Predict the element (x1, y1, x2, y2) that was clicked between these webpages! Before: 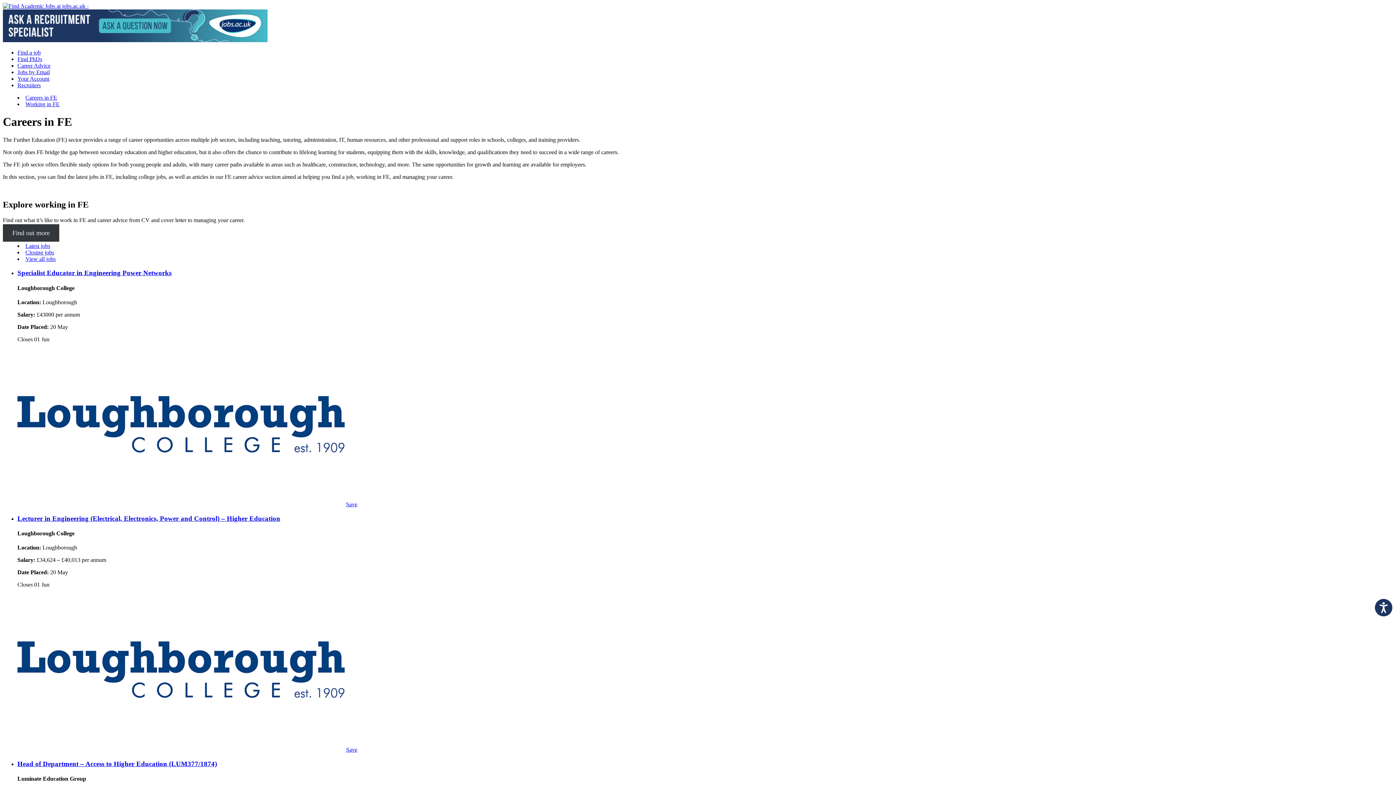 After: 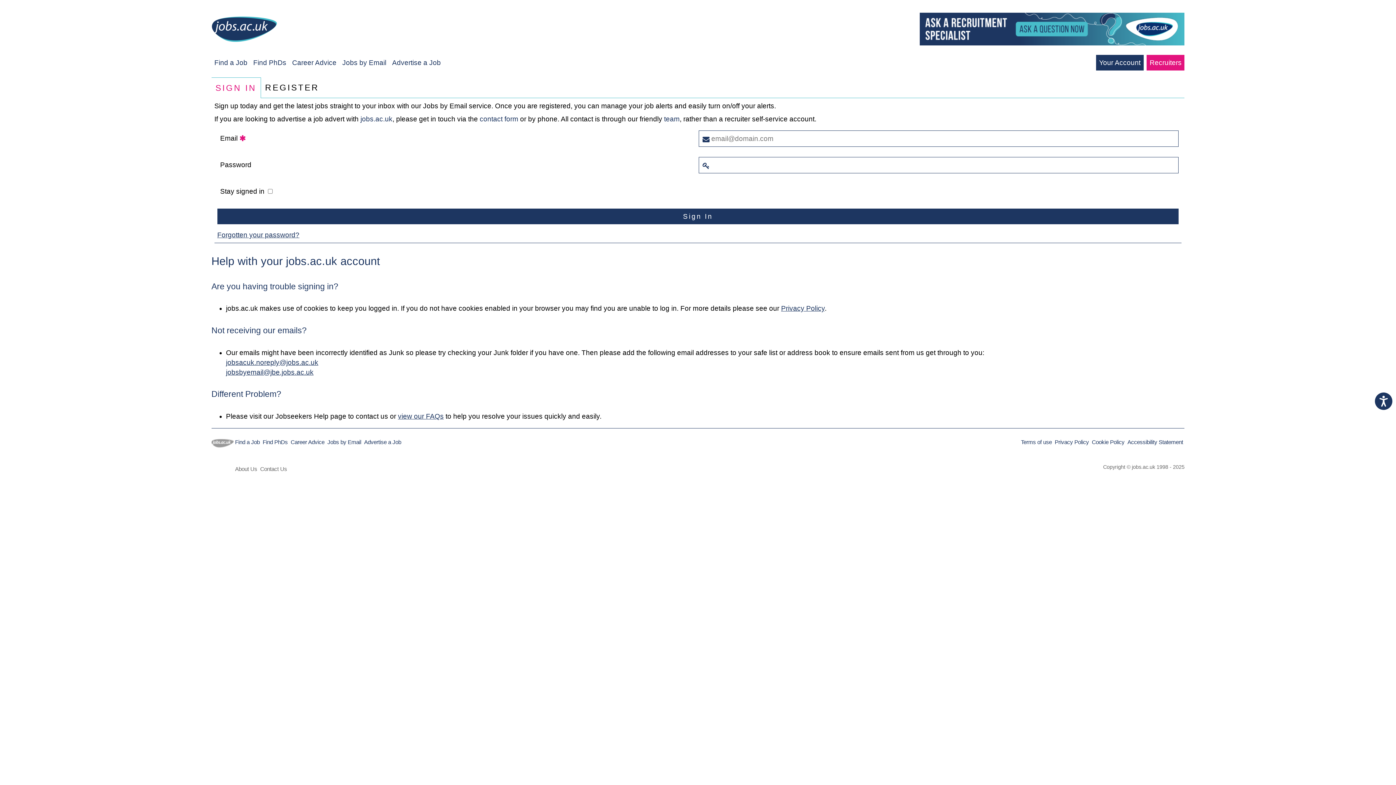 Action: label: Your Account bbox: (17, 75, 49, 81)